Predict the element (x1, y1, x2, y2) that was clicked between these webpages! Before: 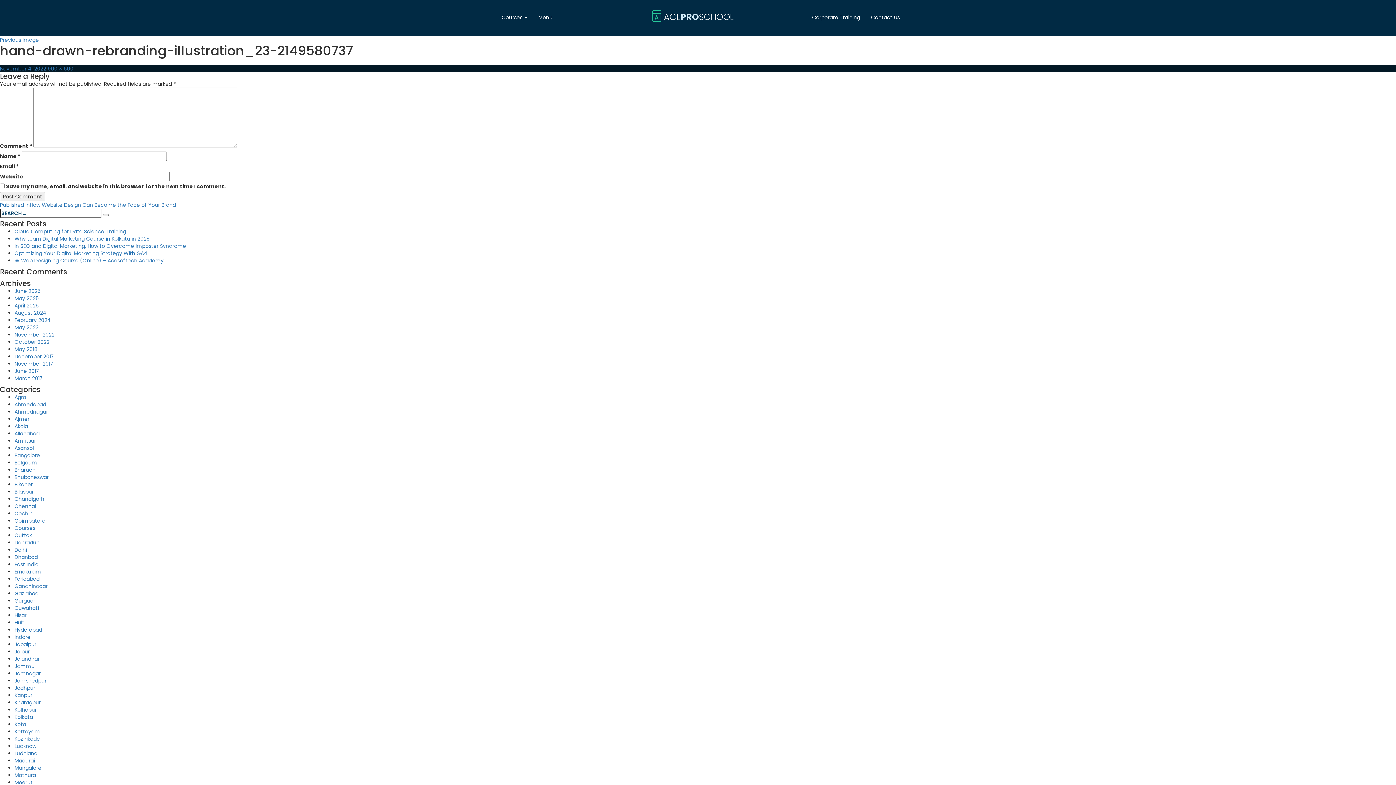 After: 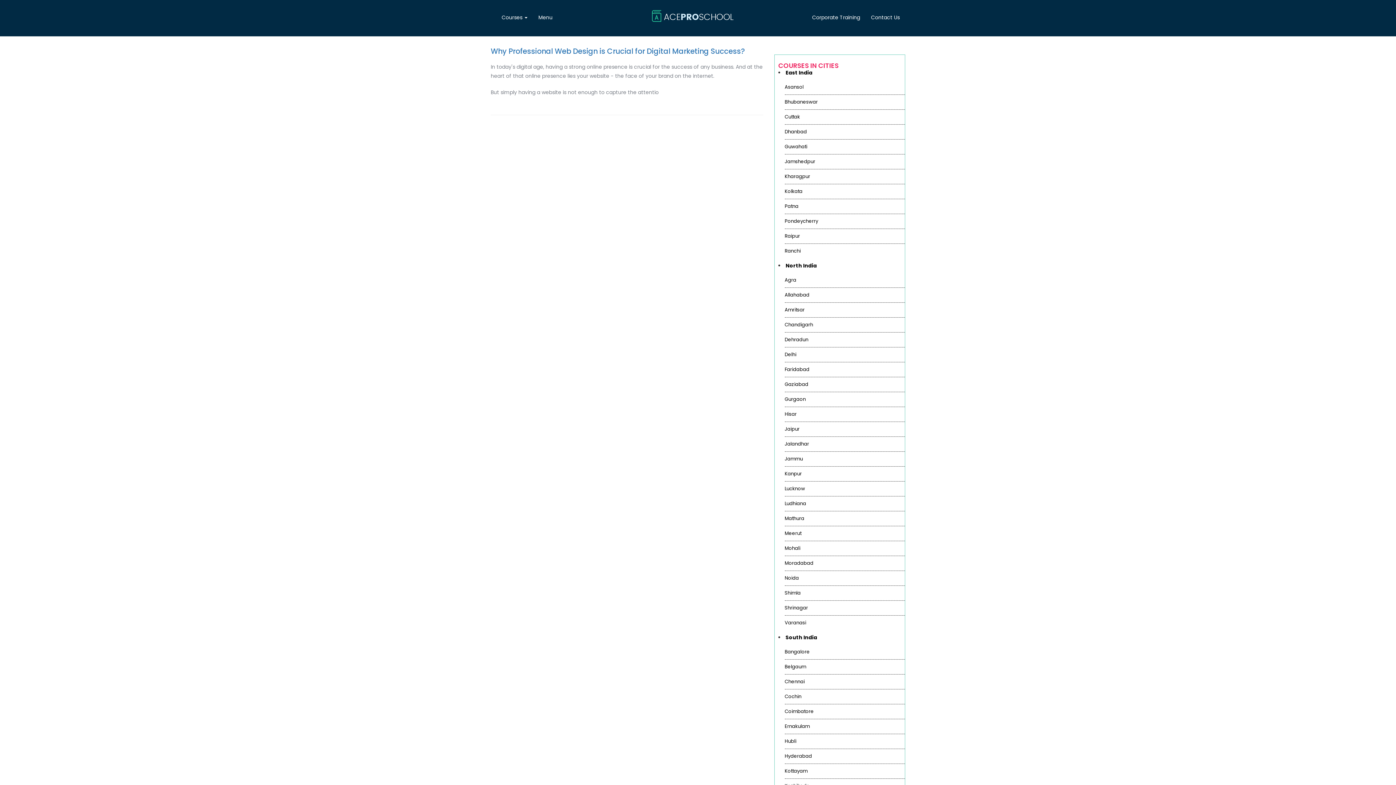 Action: bbox: (14, 324, 38, 331) label: May 2023